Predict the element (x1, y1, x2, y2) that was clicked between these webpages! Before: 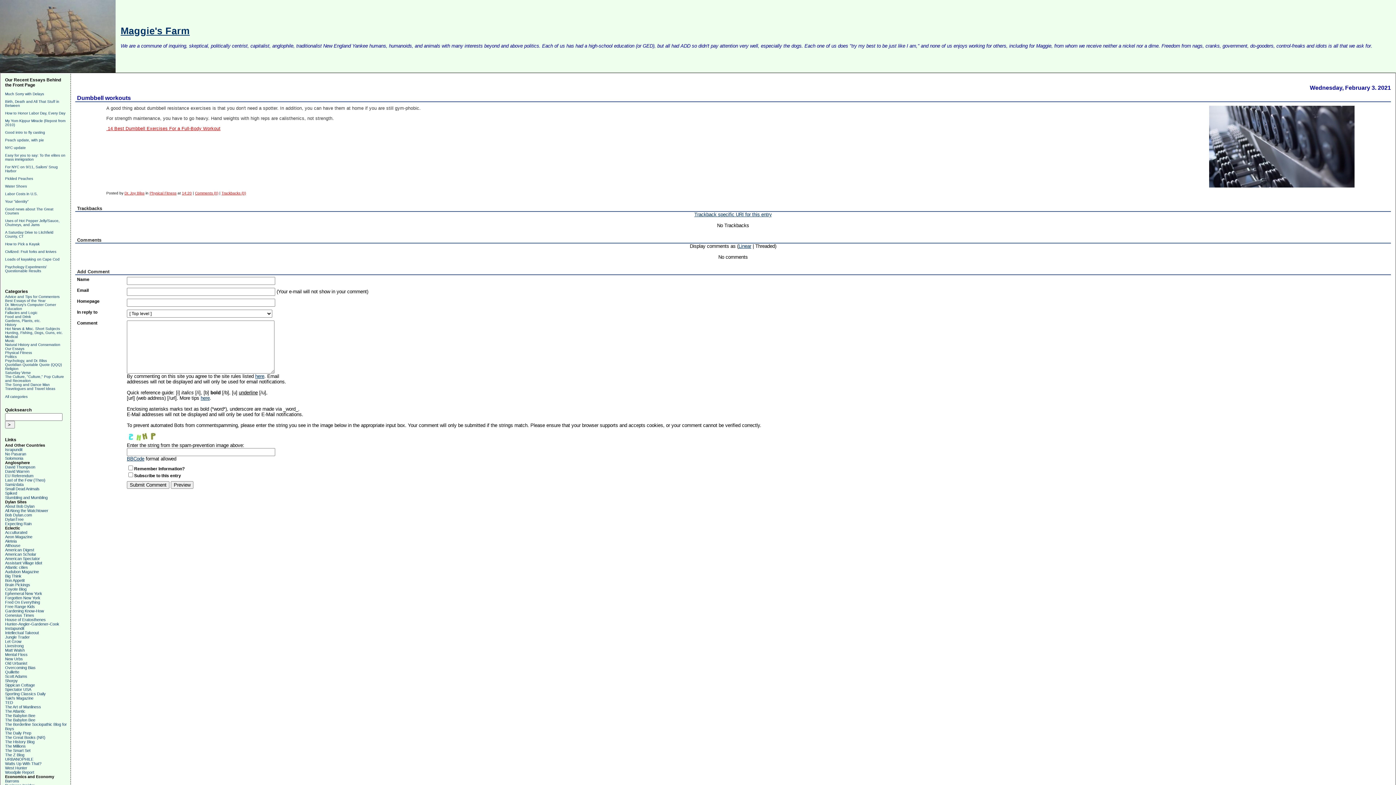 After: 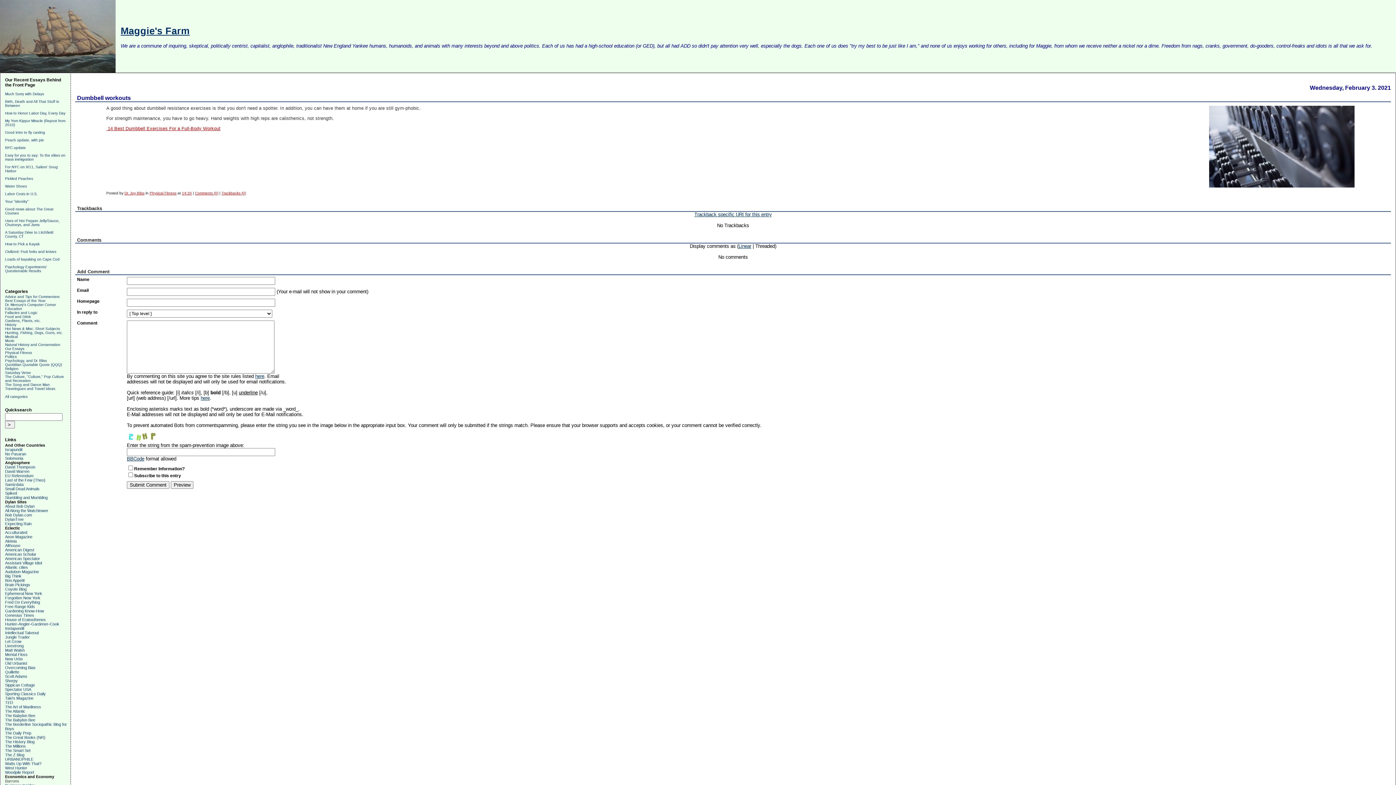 Action: label: Barrons bbox: (5, 779, 19, 783)